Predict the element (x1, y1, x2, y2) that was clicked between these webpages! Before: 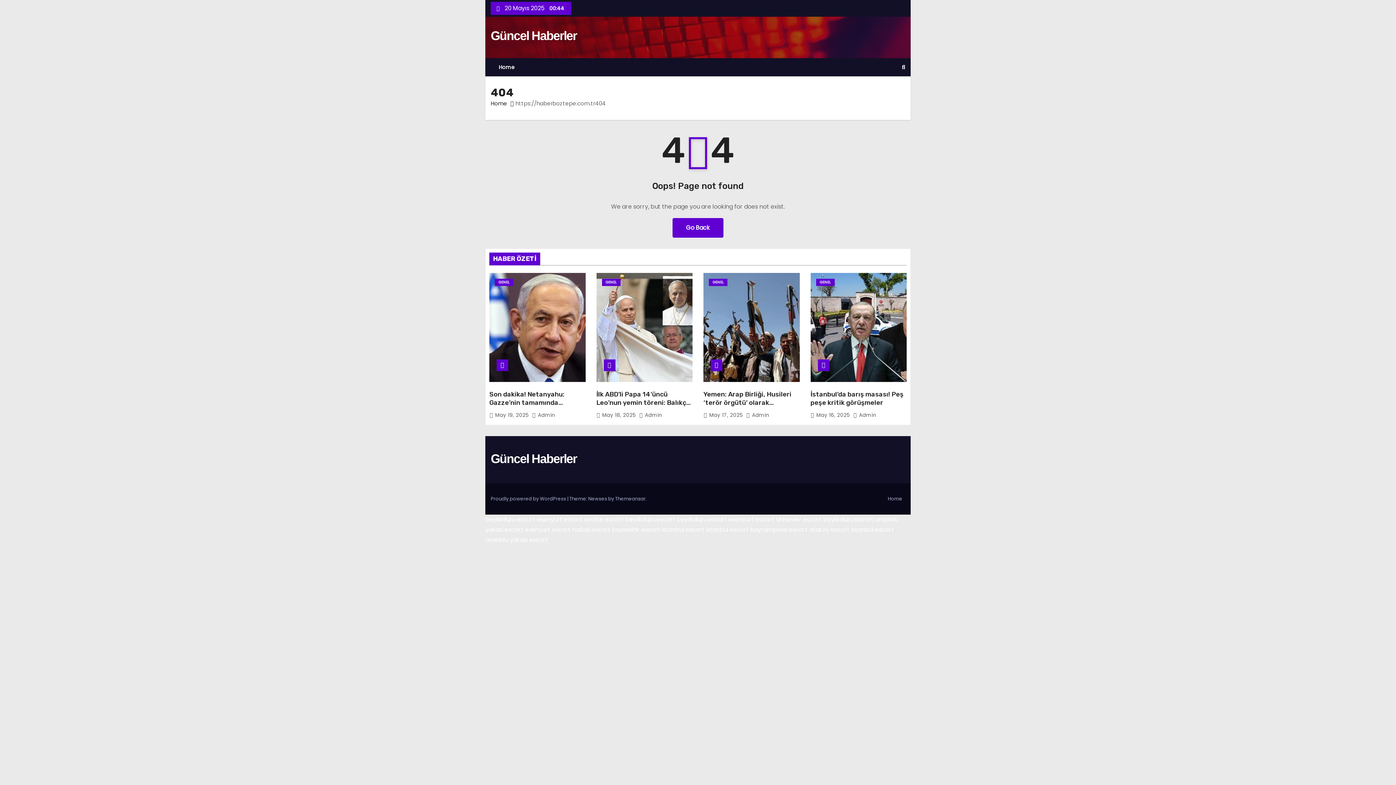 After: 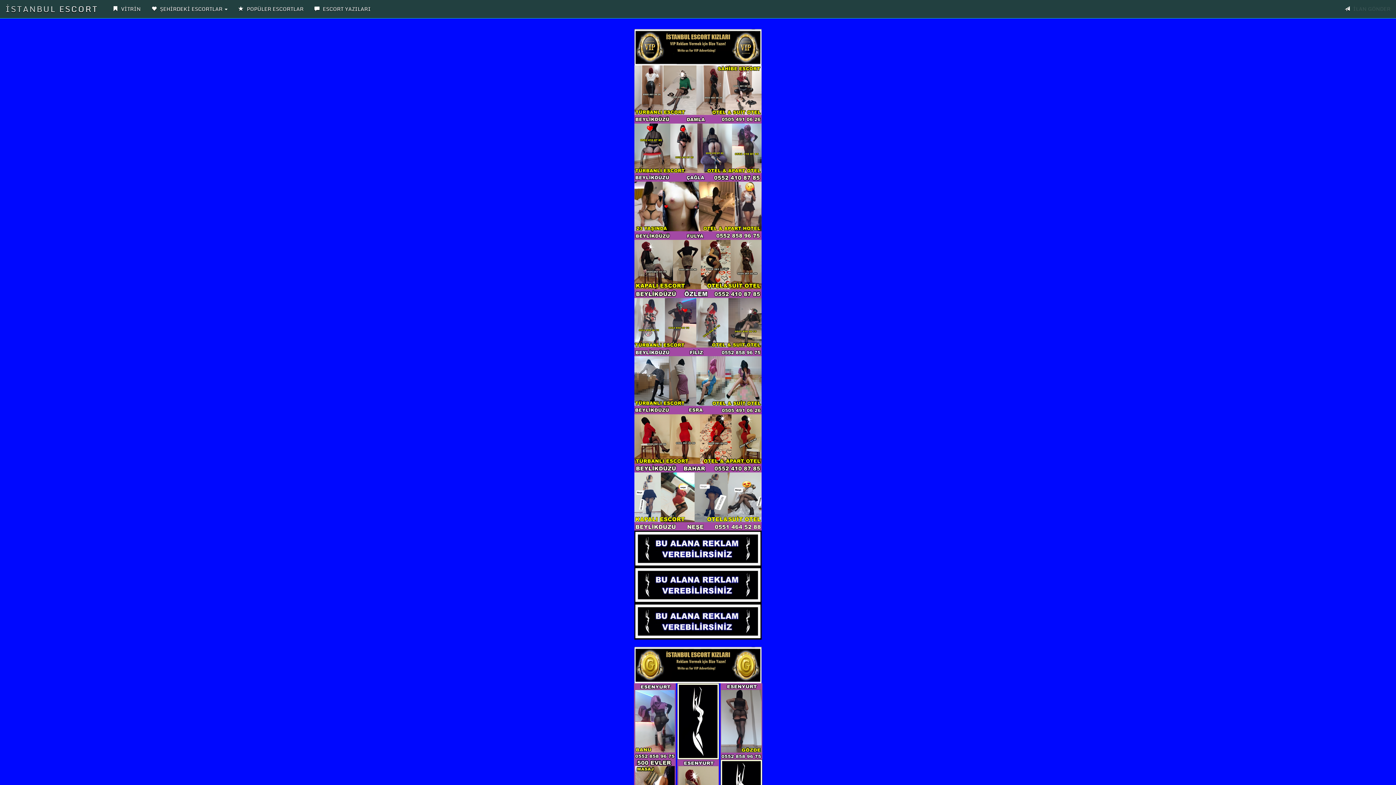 Action: label: sirinevler escort bbox: (776, 515, 822, 524)